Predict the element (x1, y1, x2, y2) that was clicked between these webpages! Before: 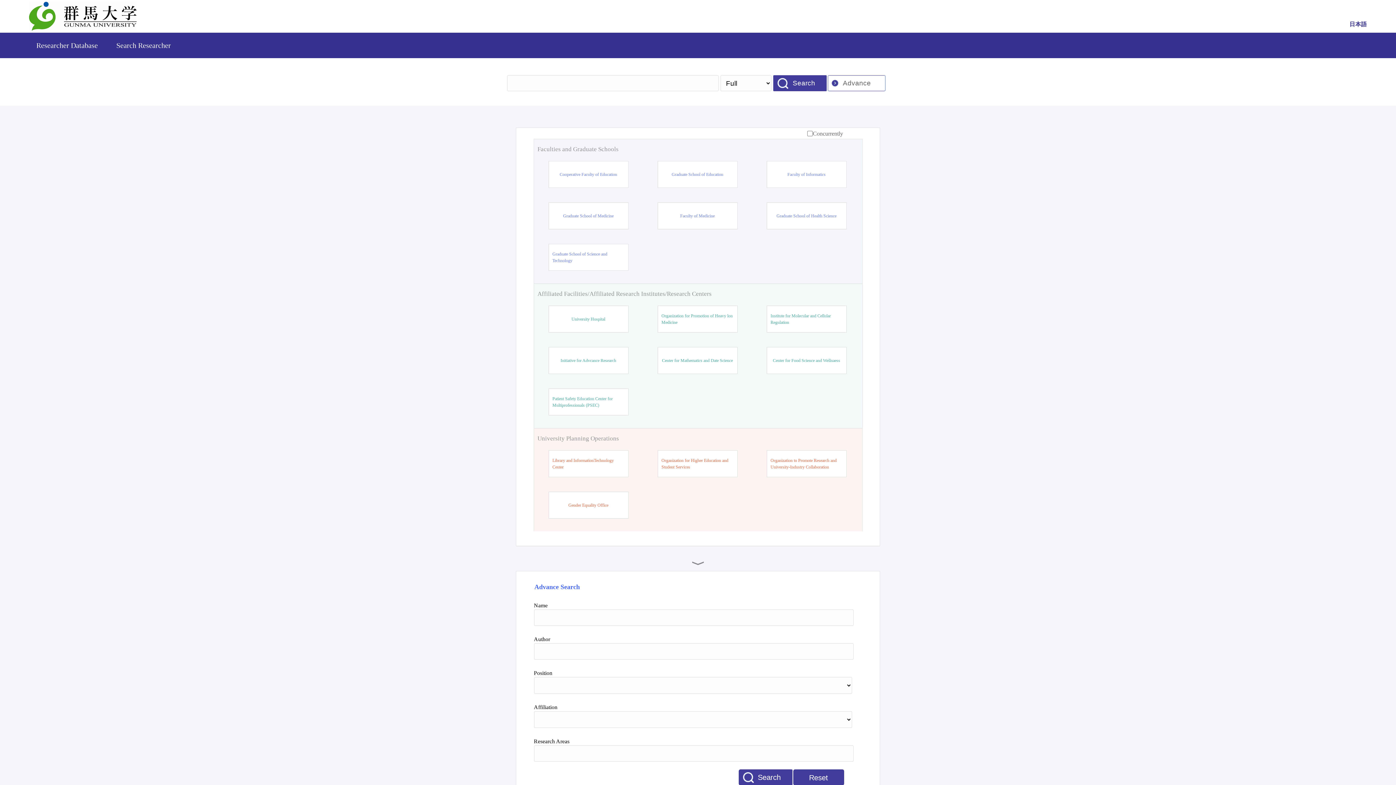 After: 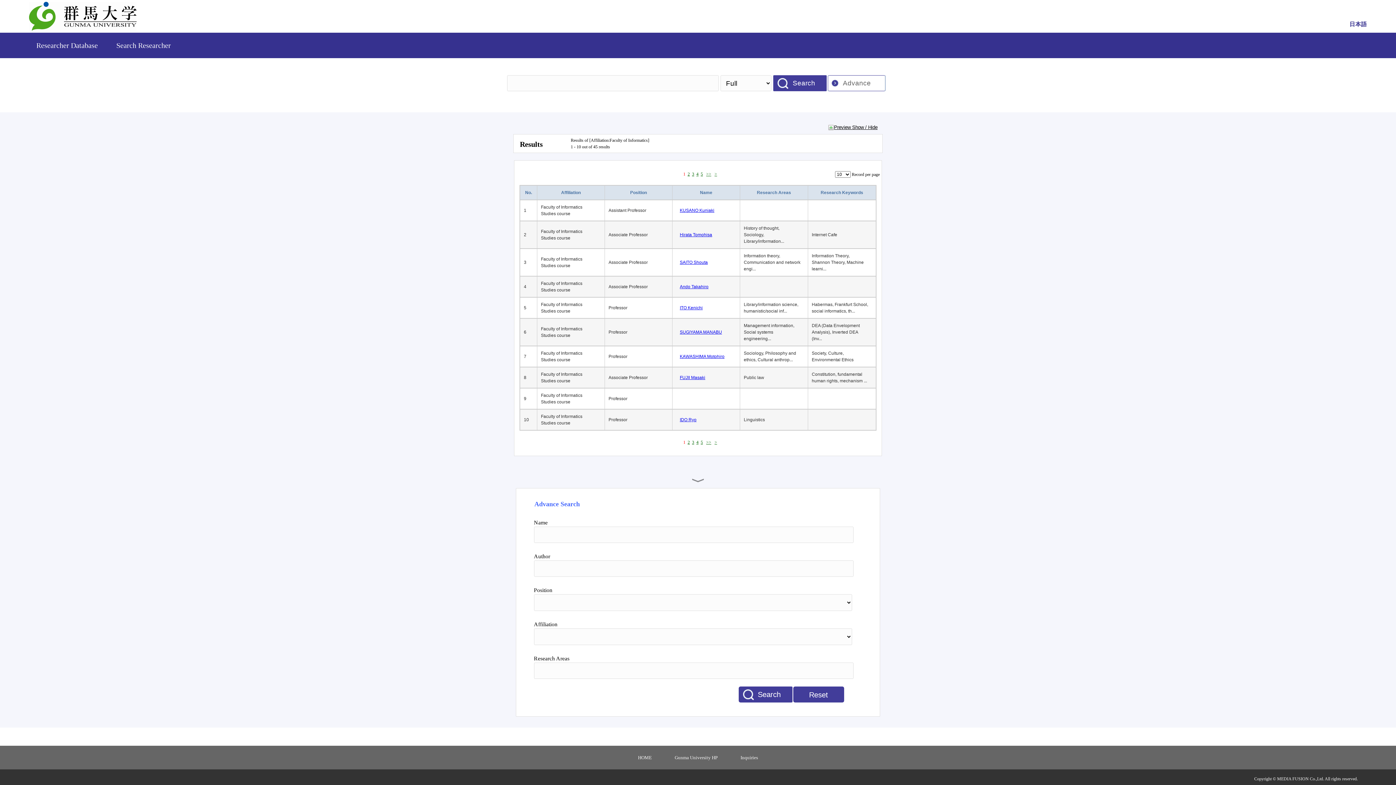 Action: bbox: (787, 171, 825, 177) label: Faculty of Informatics